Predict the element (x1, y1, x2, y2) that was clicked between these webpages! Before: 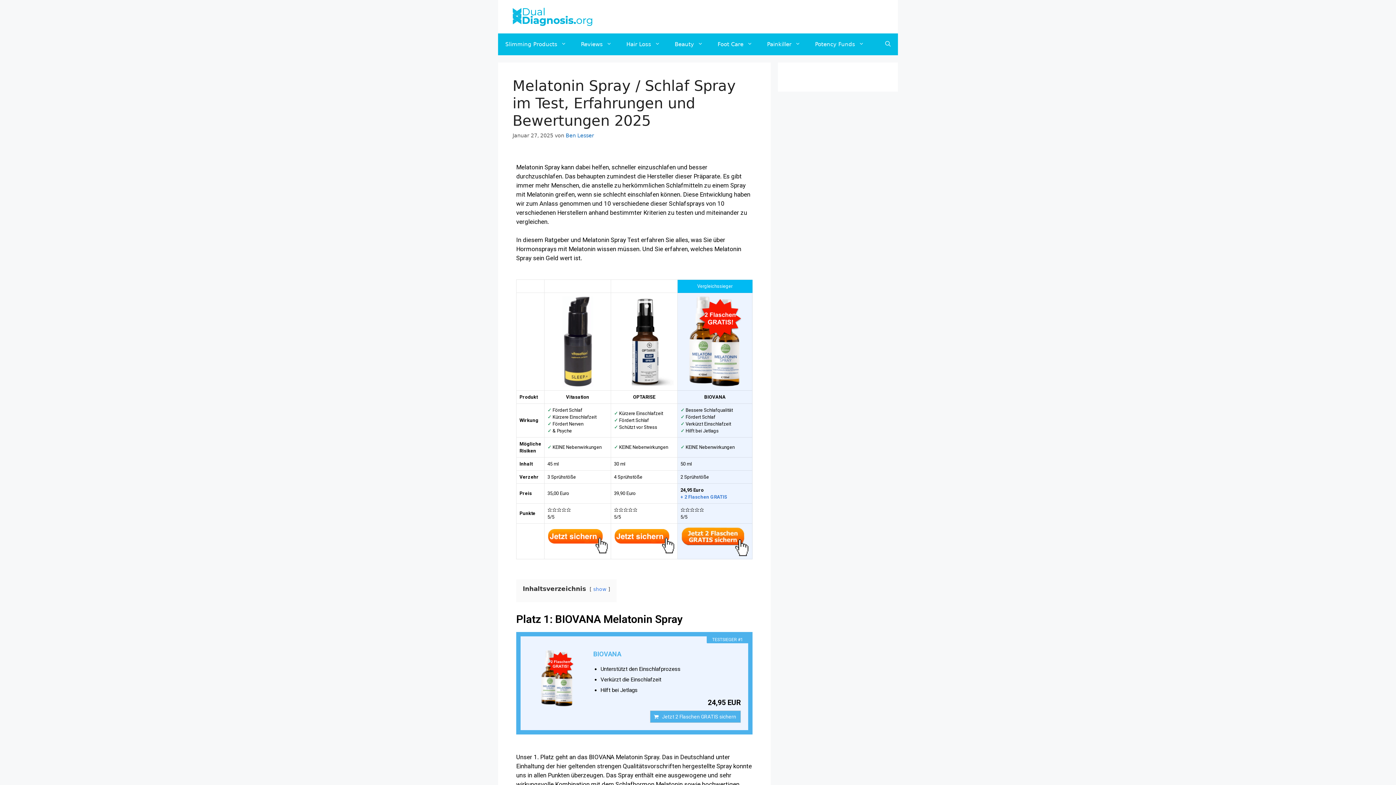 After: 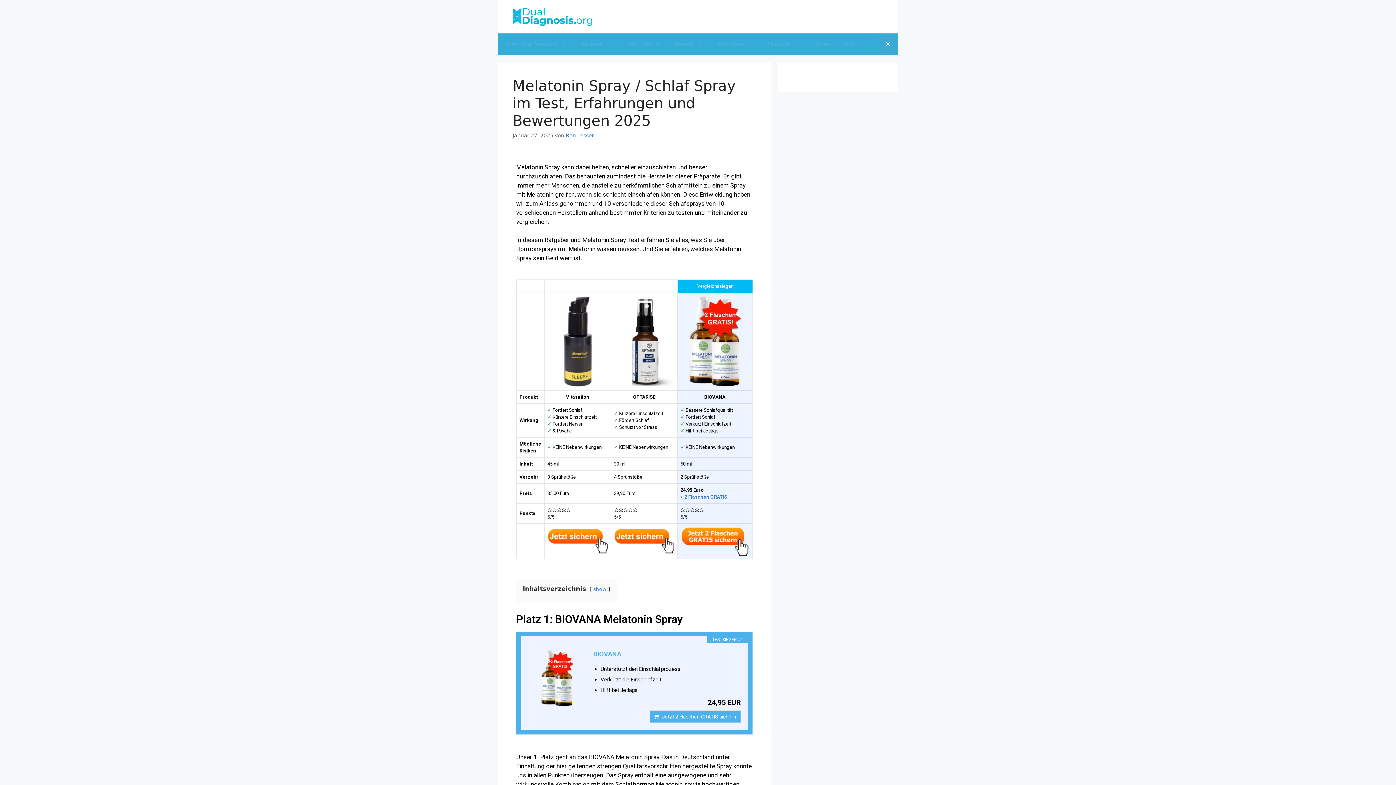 Action: bbox: (878, 33, 898, 55) label: Suchleiste öffnen